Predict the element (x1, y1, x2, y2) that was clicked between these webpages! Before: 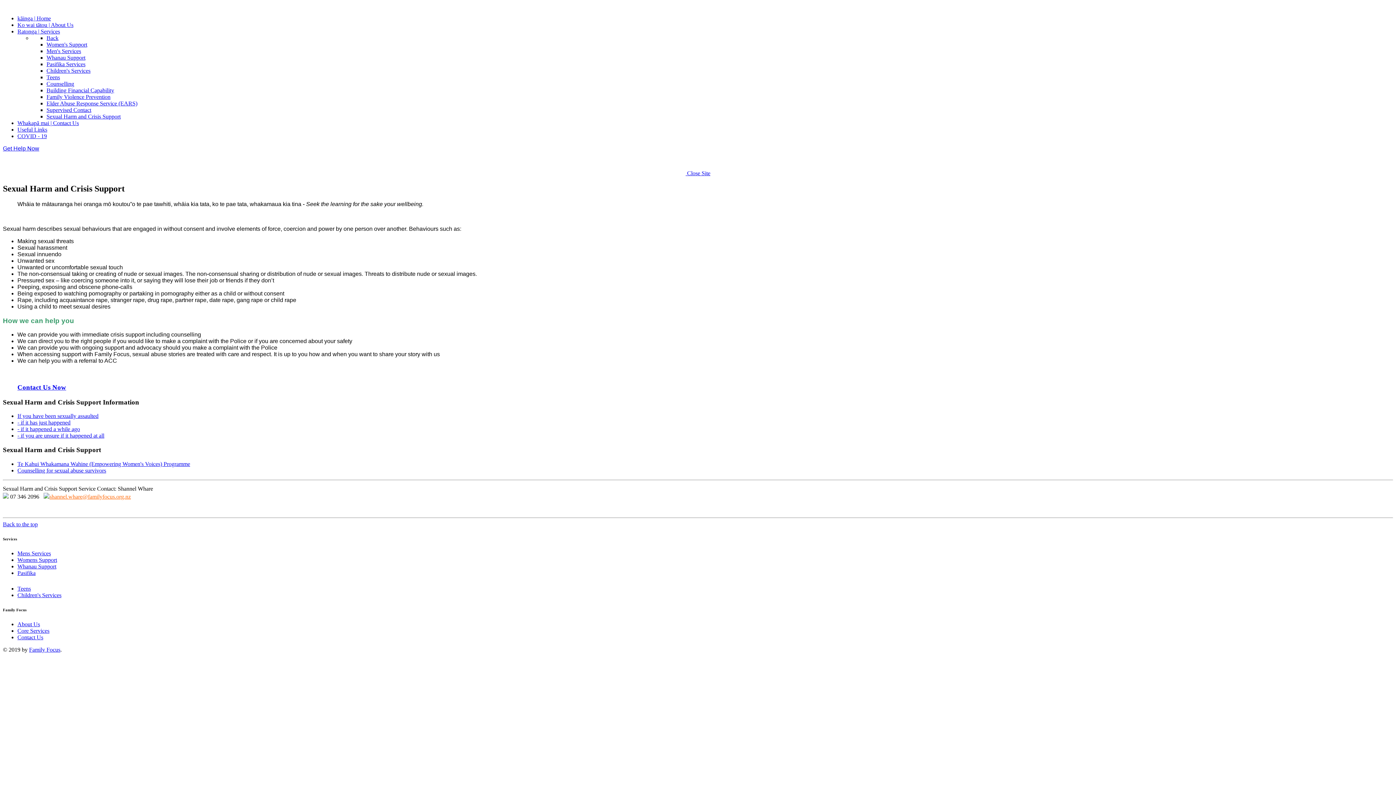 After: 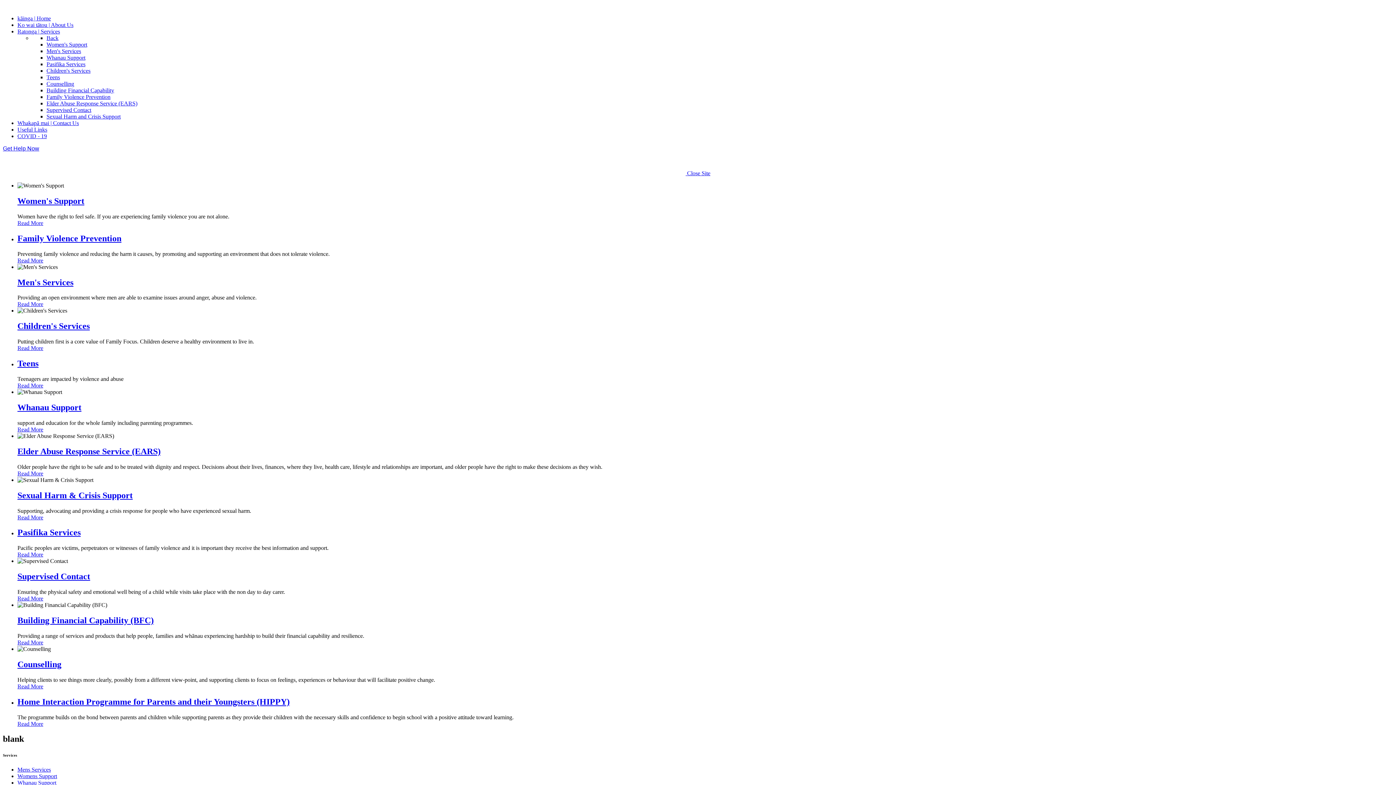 Action: bbox: (17, 15, 50, 21) label: kāinga | Home